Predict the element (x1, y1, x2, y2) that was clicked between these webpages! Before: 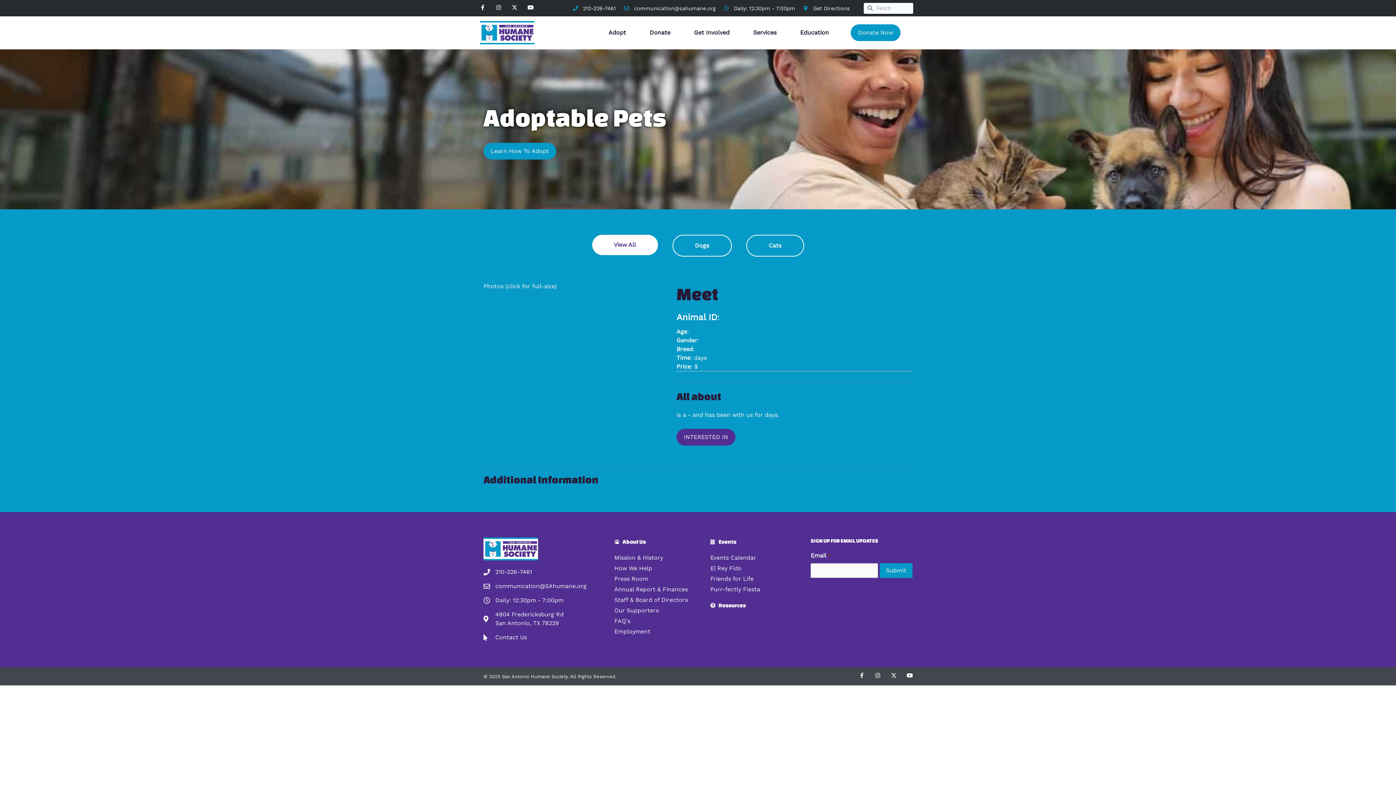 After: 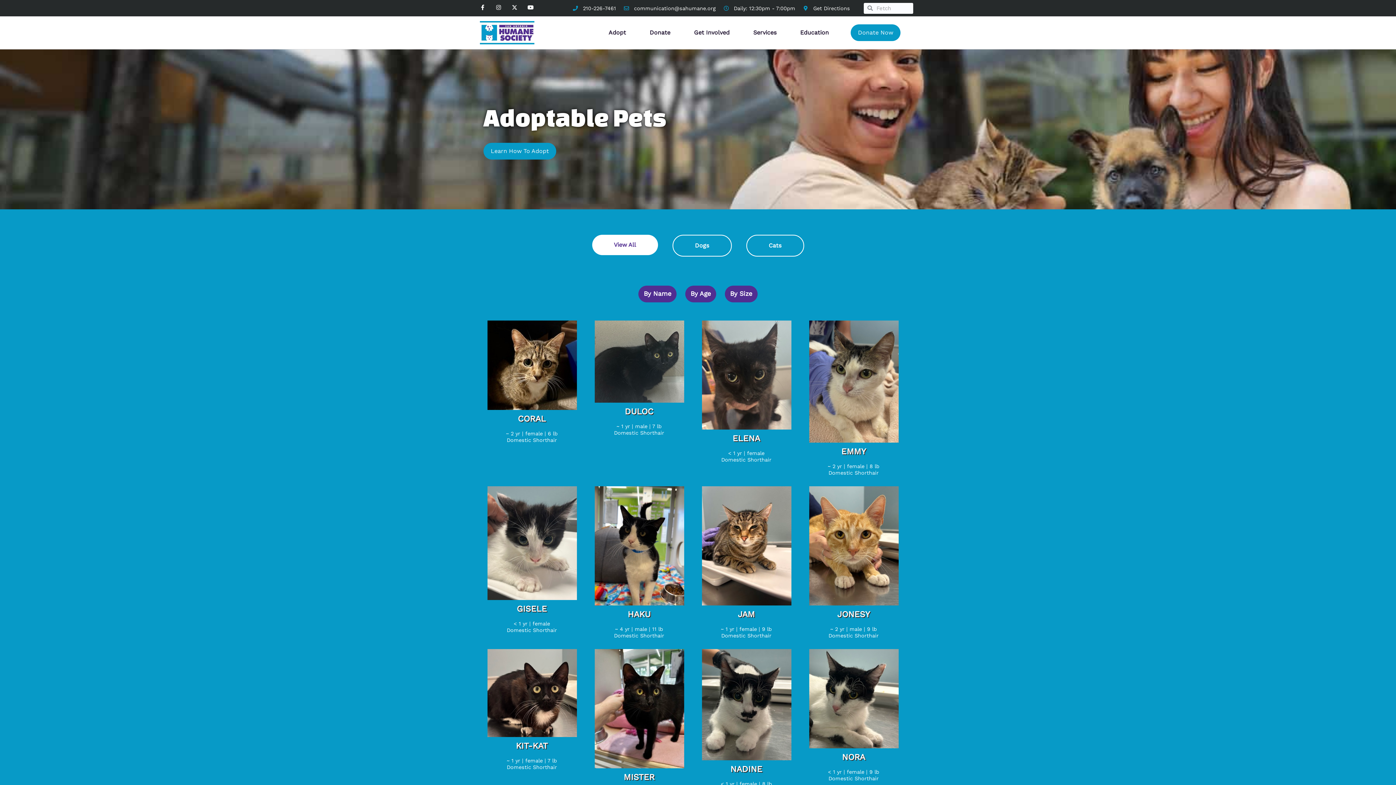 Action: bbox: (592, 234, 658, 255) label: View All